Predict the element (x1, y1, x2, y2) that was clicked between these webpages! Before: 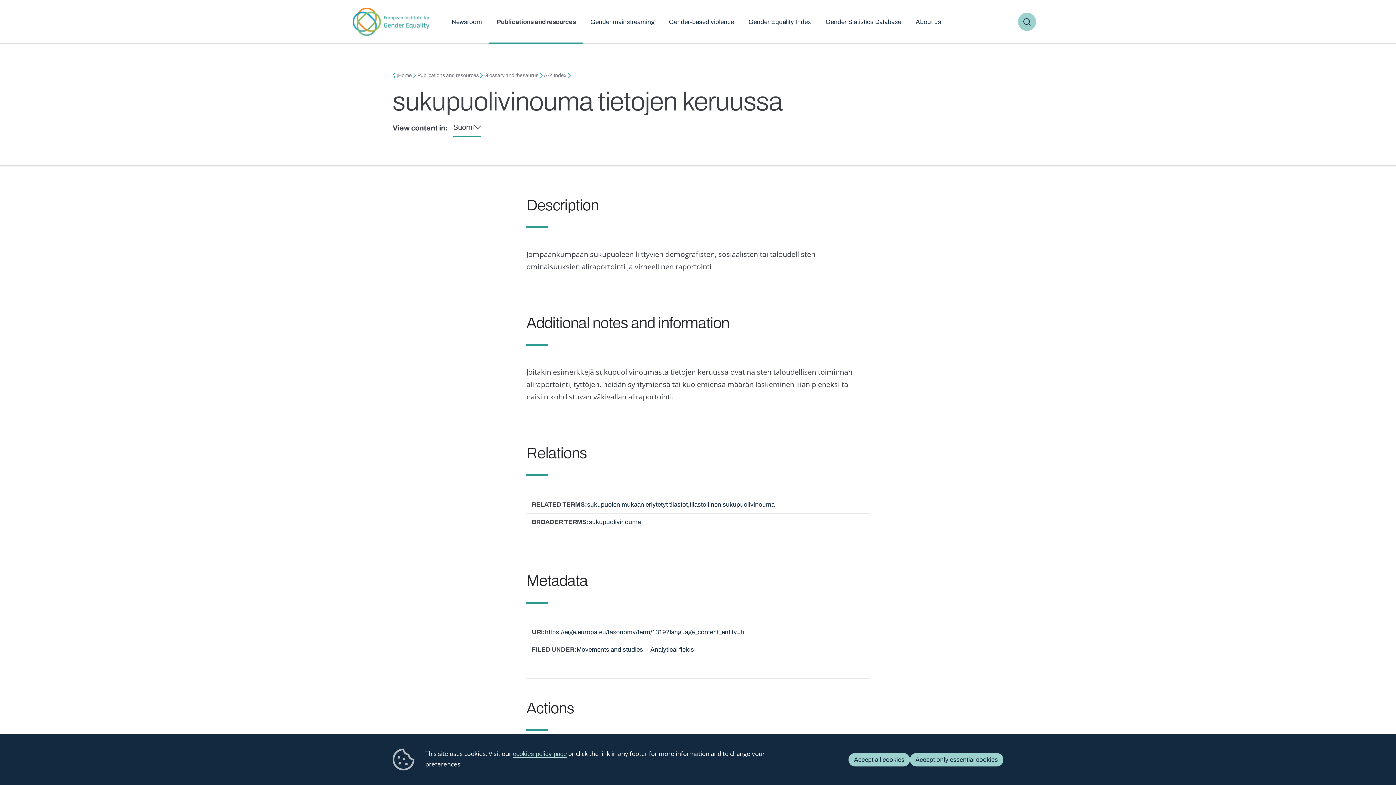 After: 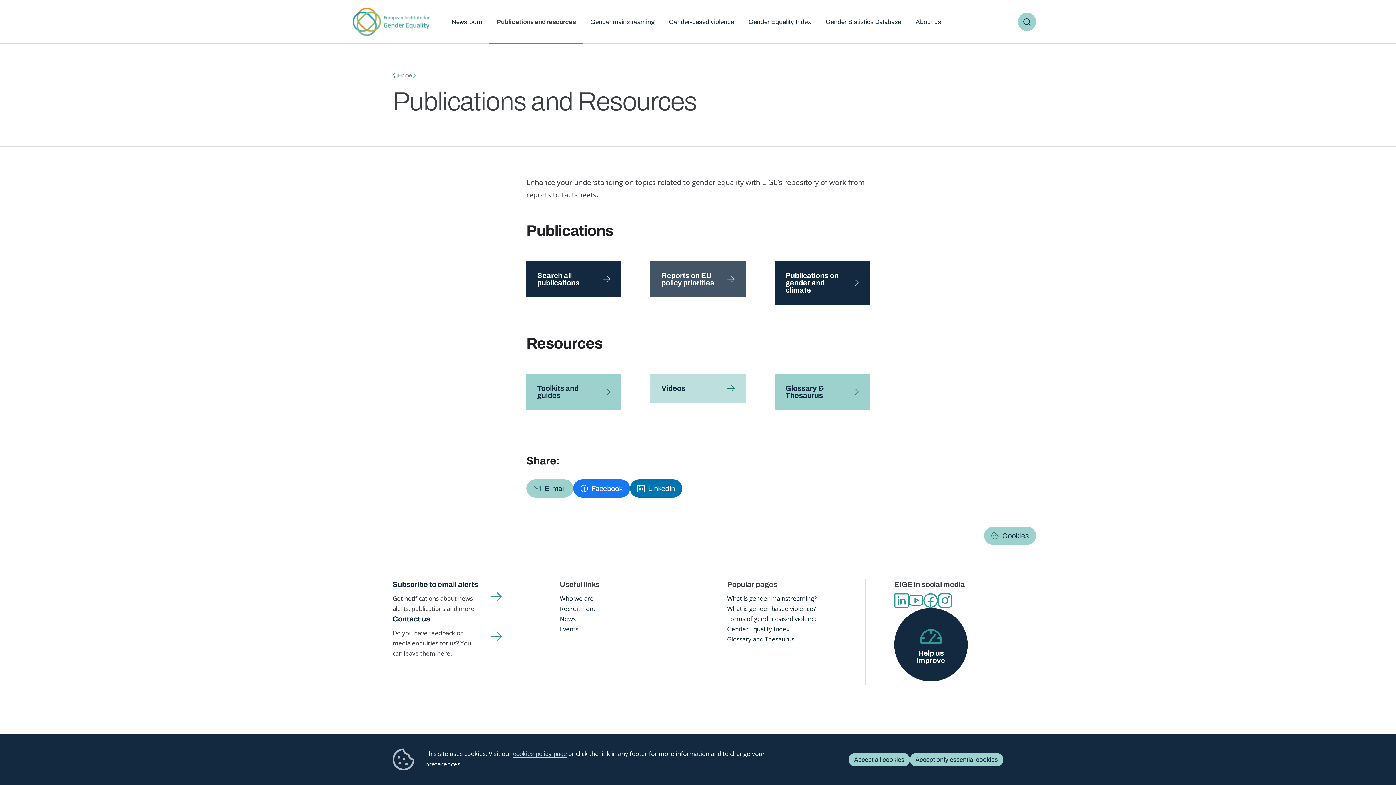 Action: bbox: (489, 0, 583, 43) label: Publications and resources